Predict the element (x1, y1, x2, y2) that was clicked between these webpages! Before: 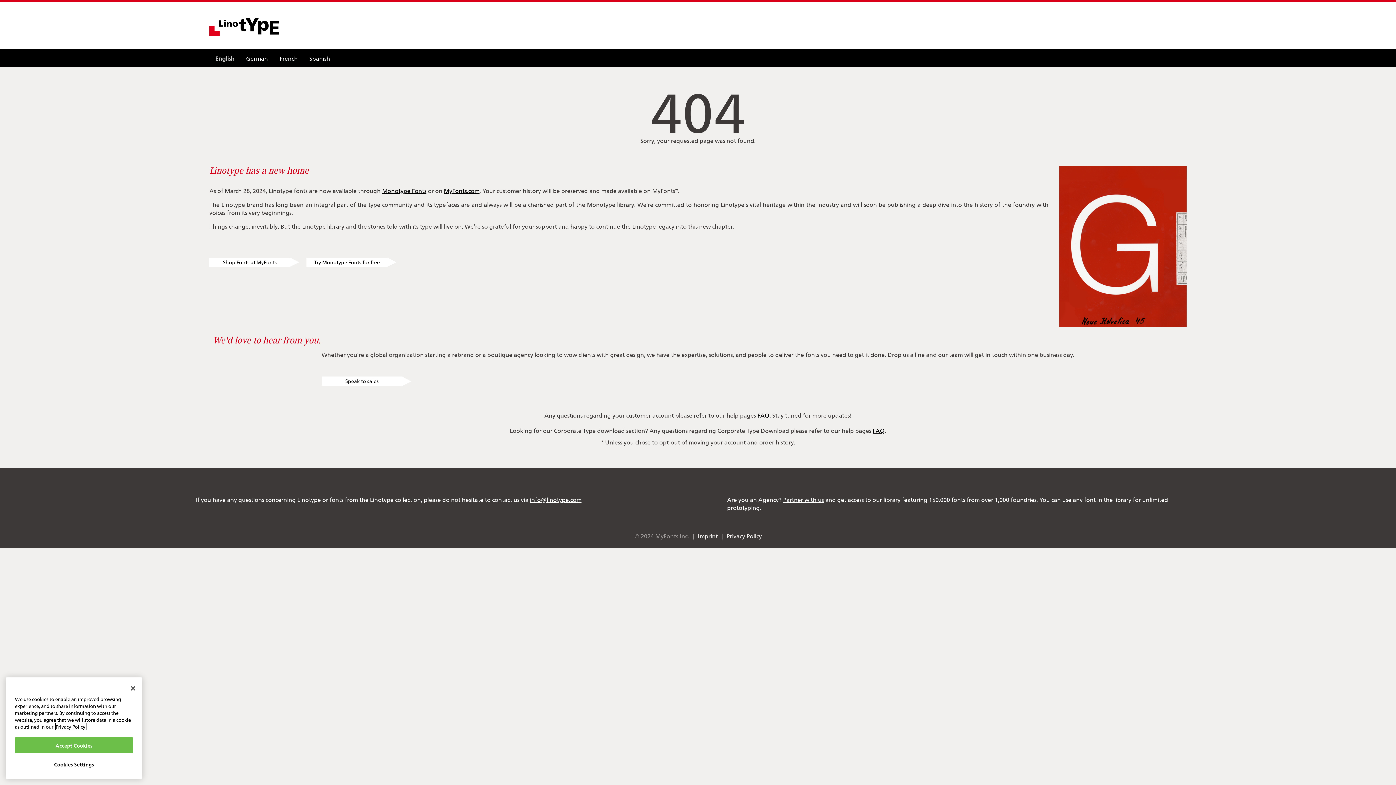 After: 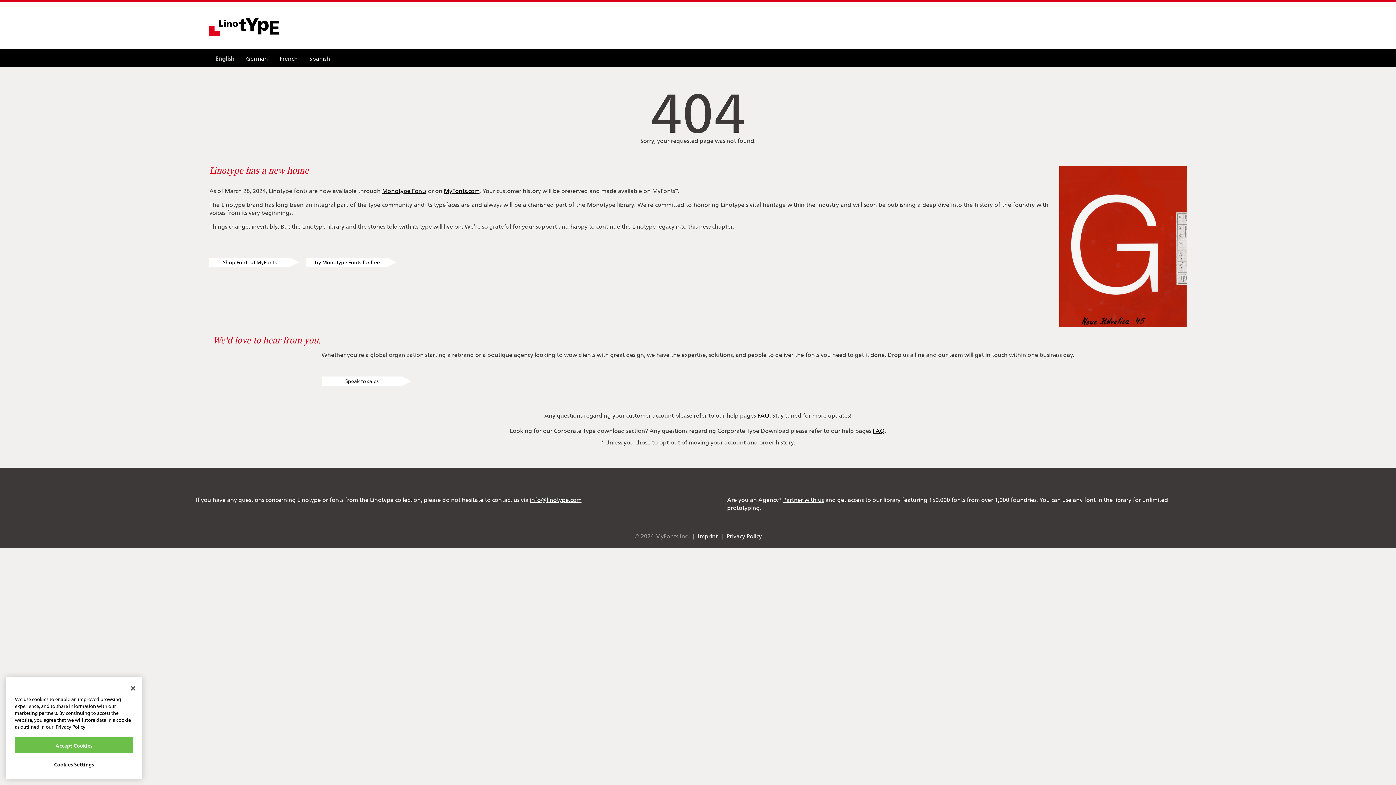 Action: label: FAQ bbox: (872, 426, 884, 434)